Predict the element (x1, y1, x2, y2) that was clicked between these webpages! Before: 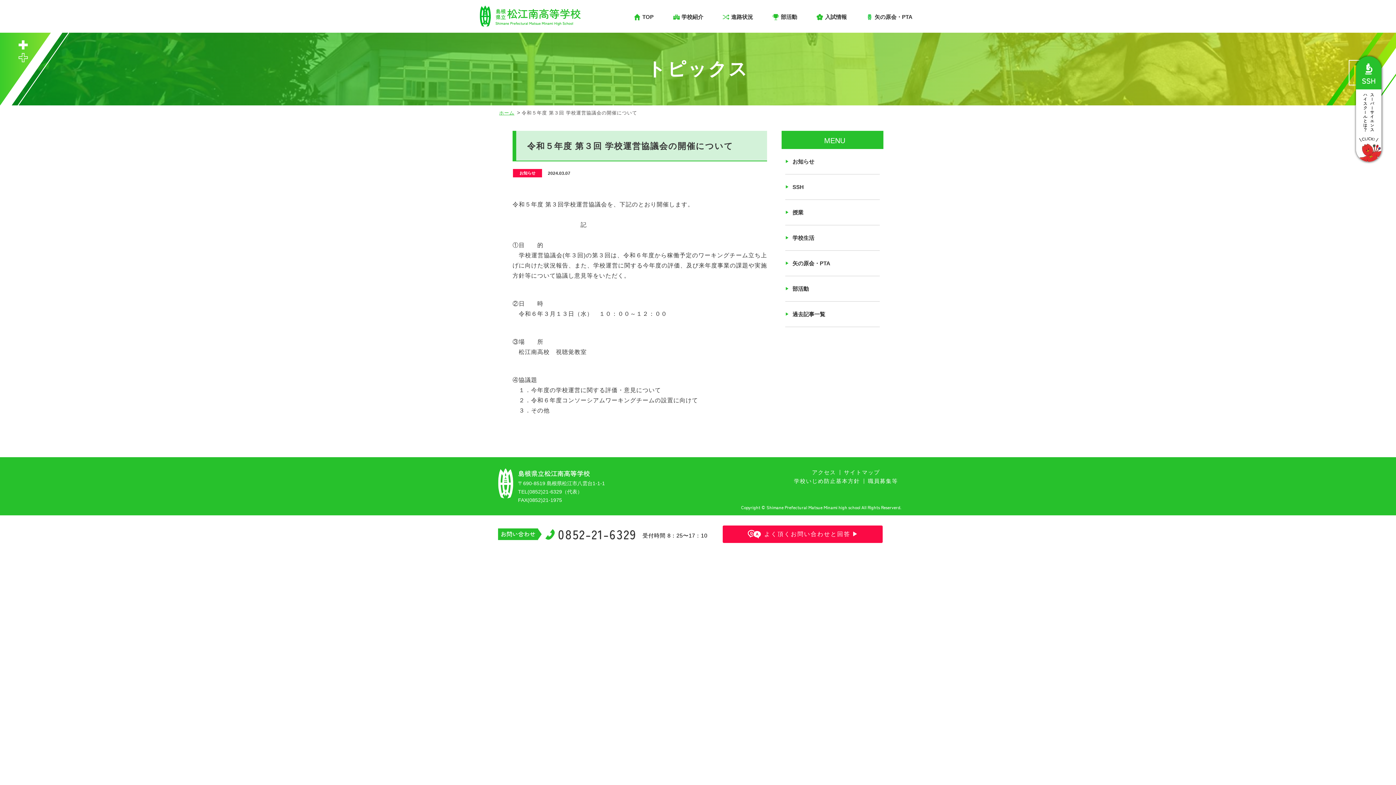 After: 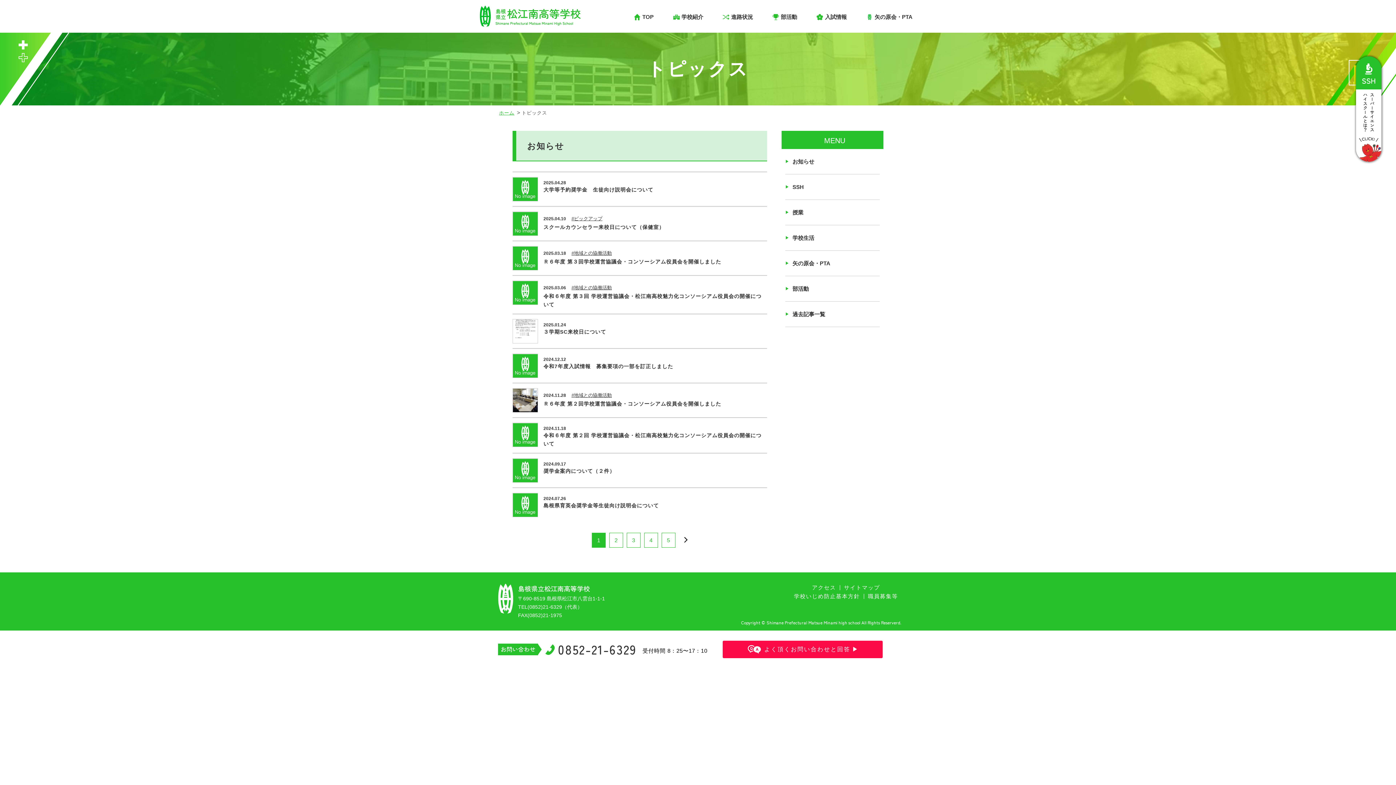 Action: bbox: (512, 168, 542, 177) label: お知らせ